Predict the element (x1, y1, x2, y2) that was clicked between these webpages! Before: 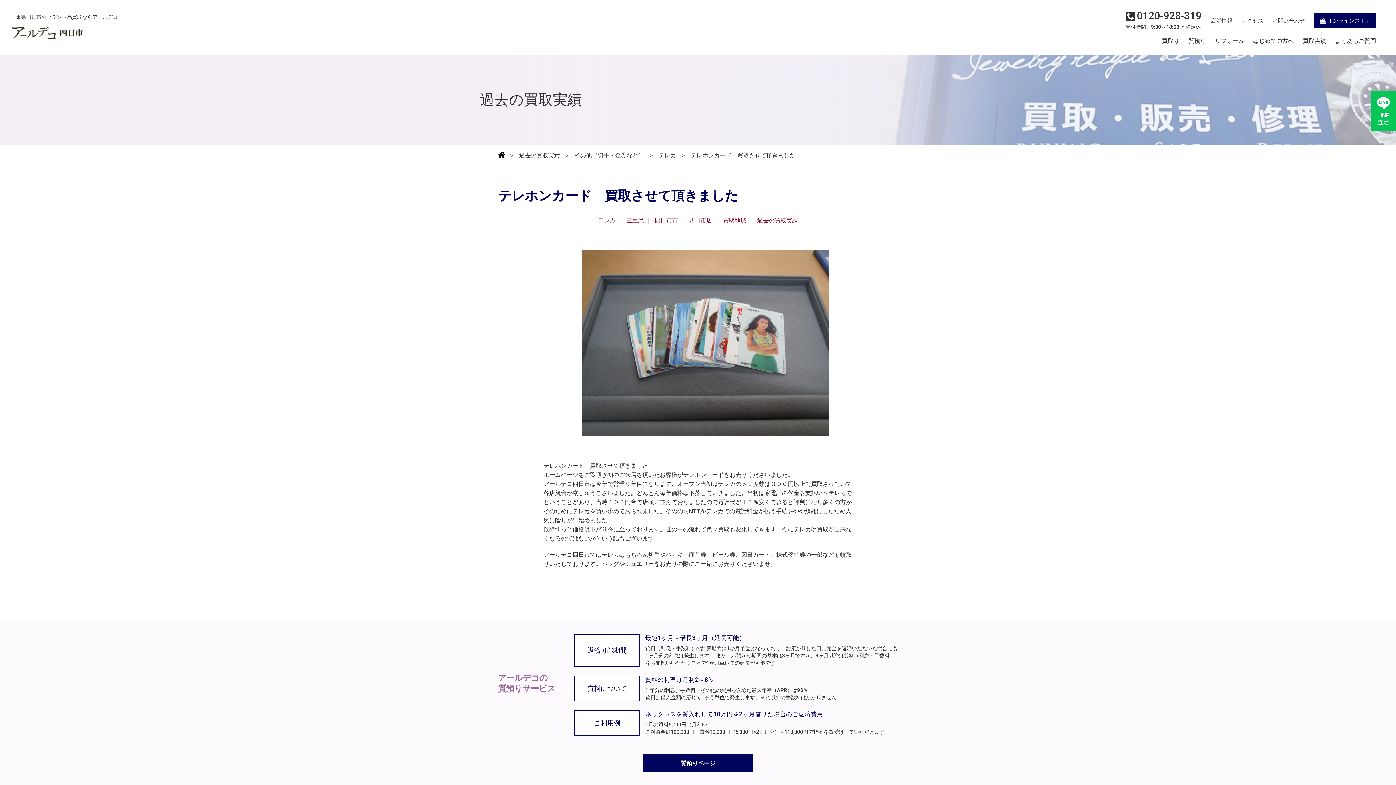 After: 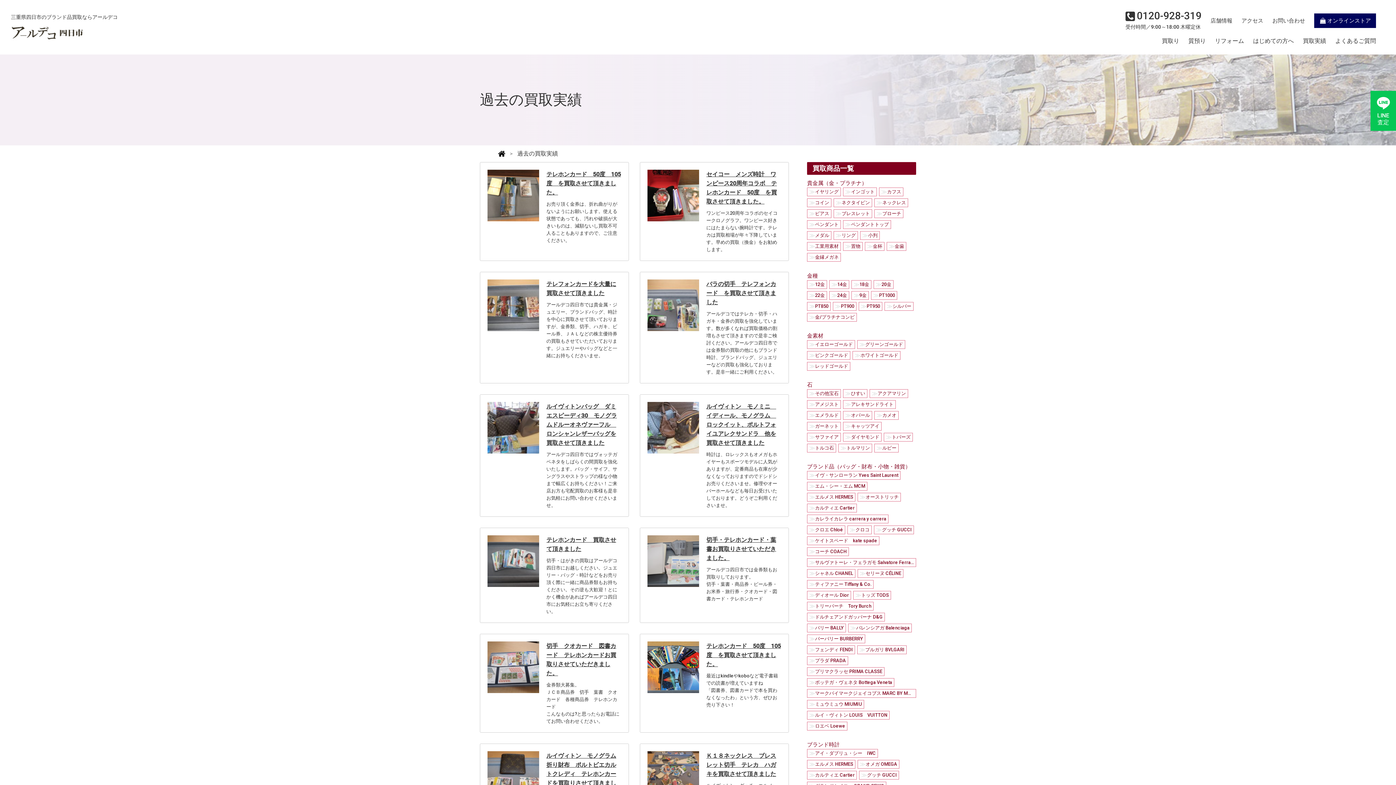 Action: label: テレカ bbox: (656, 152, 678, 158)